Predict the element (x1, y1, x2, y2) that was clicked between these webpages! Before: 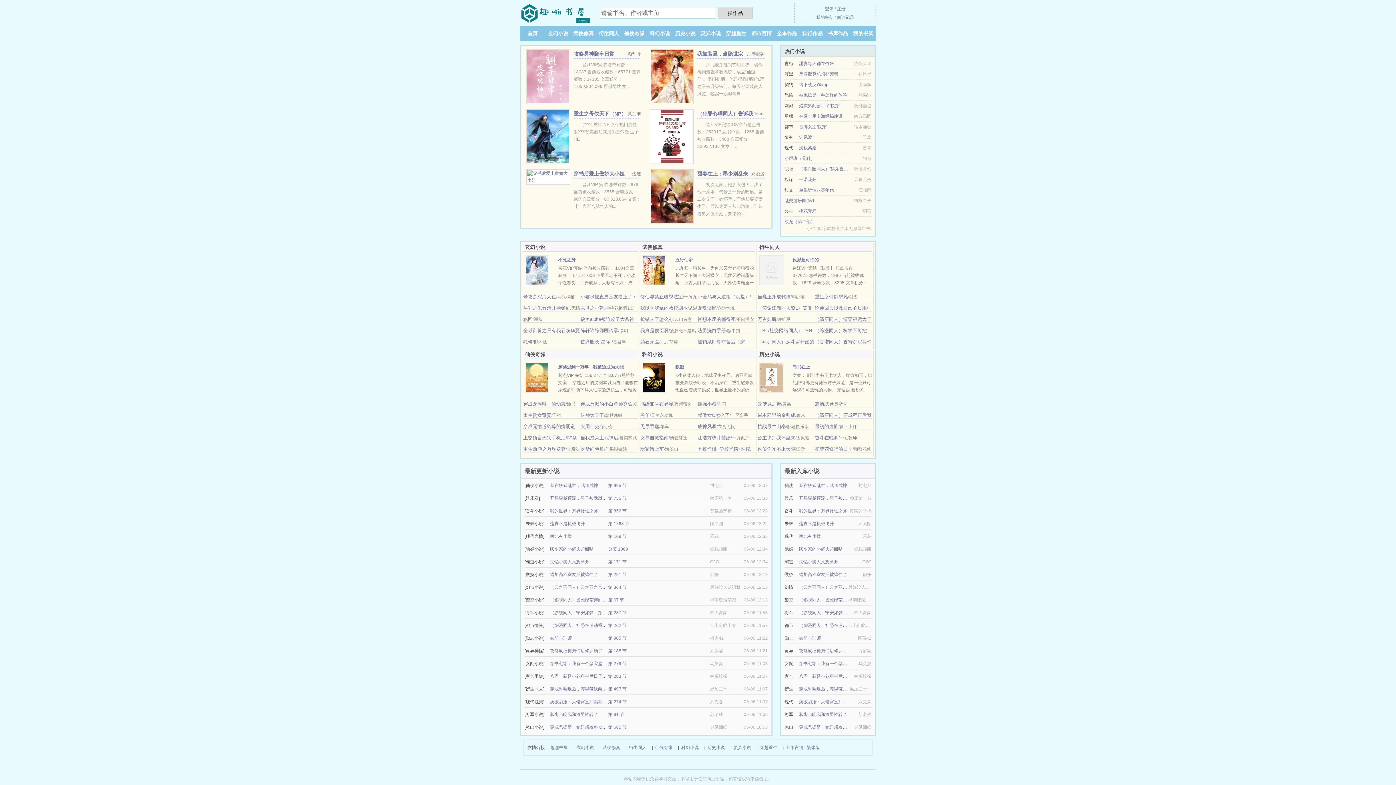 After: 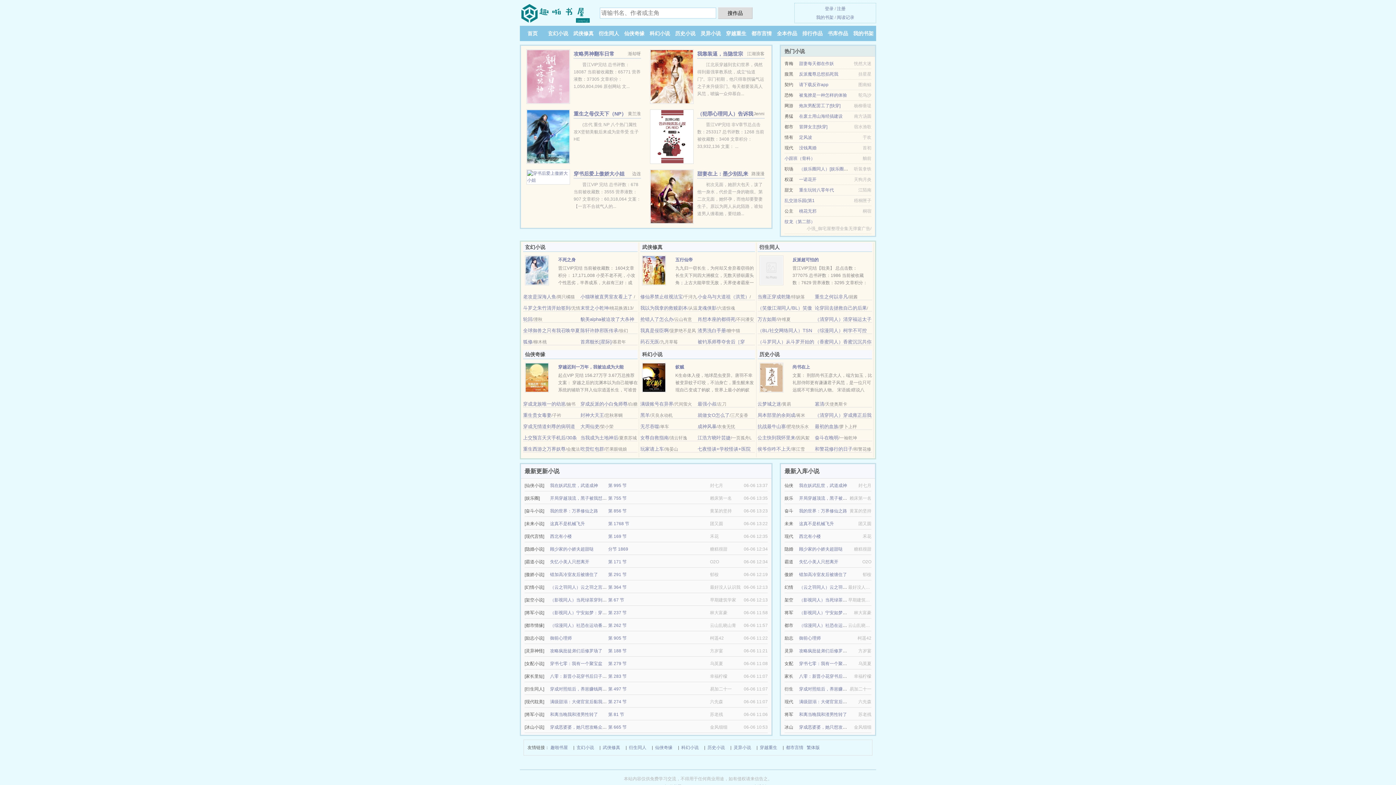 Action: label: 登录 bbox: (825, 6, 833, 11)